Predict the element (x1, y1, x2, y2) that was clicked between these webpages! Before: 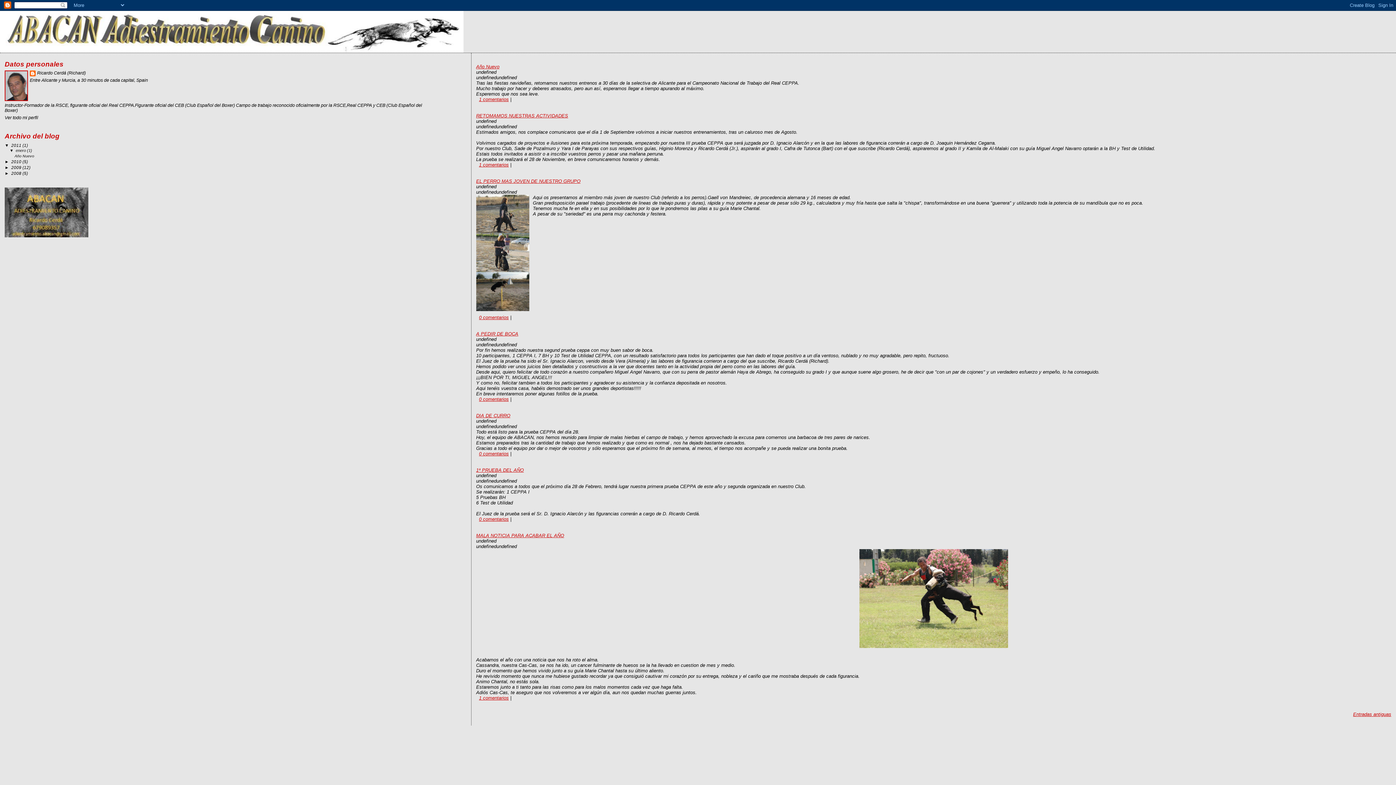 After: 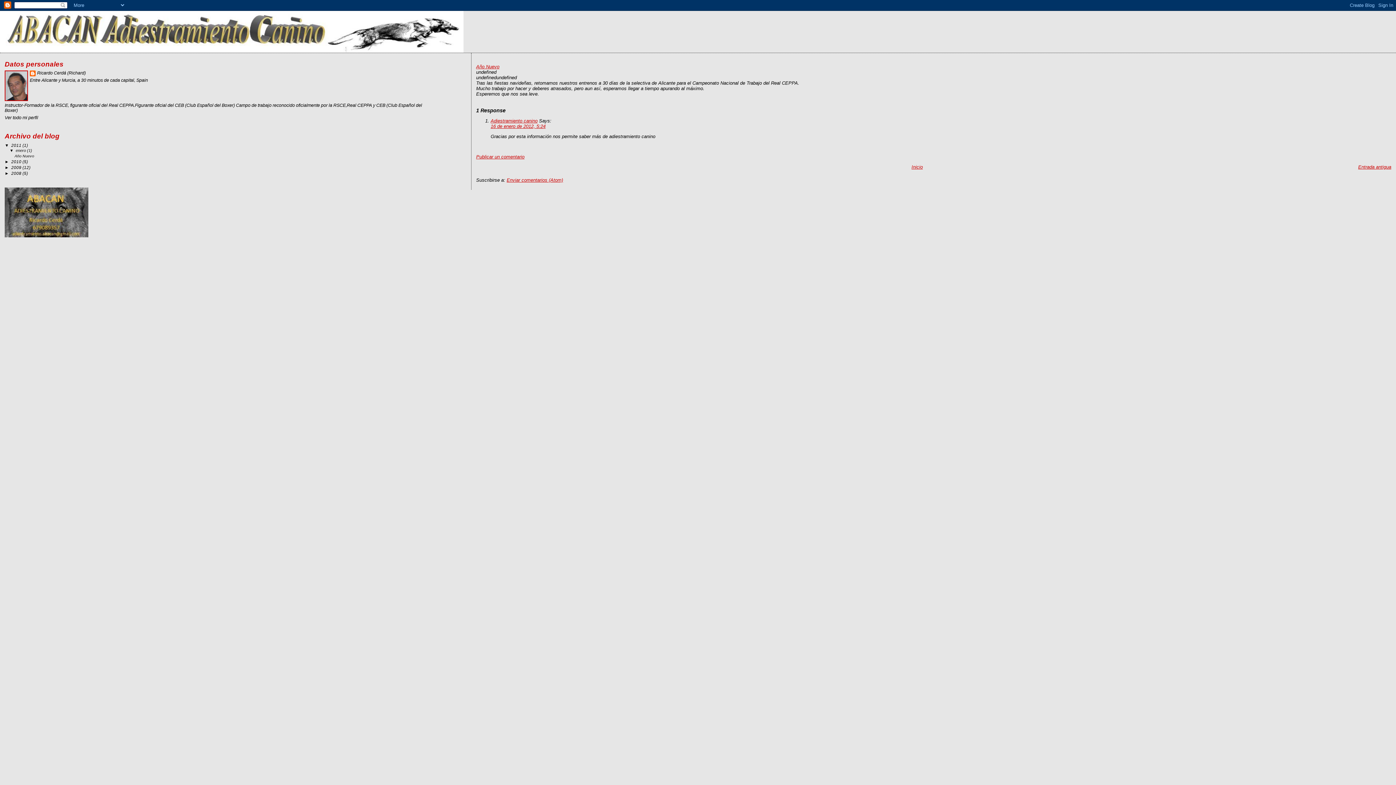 Action: label: Año Nuevo bbox: (14, 153, 34, 158)